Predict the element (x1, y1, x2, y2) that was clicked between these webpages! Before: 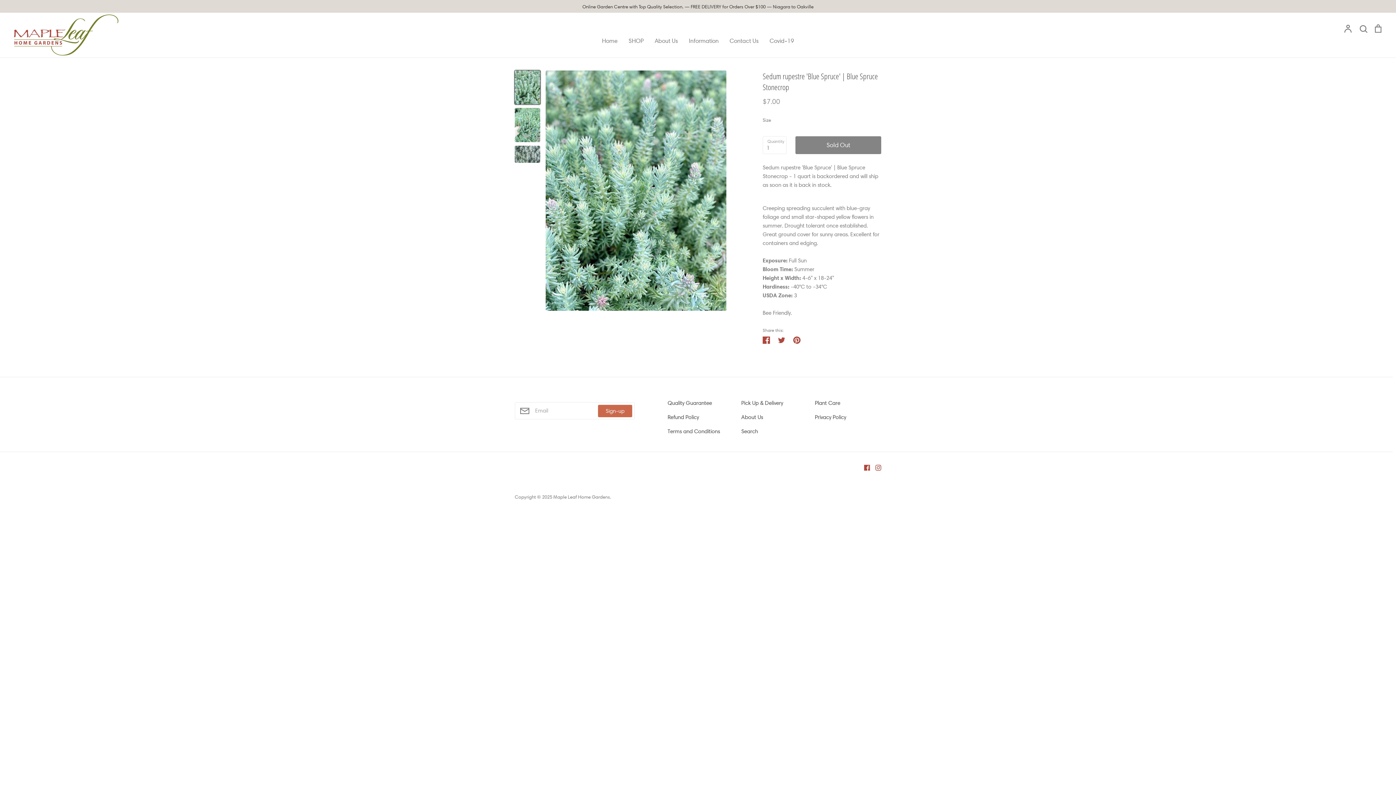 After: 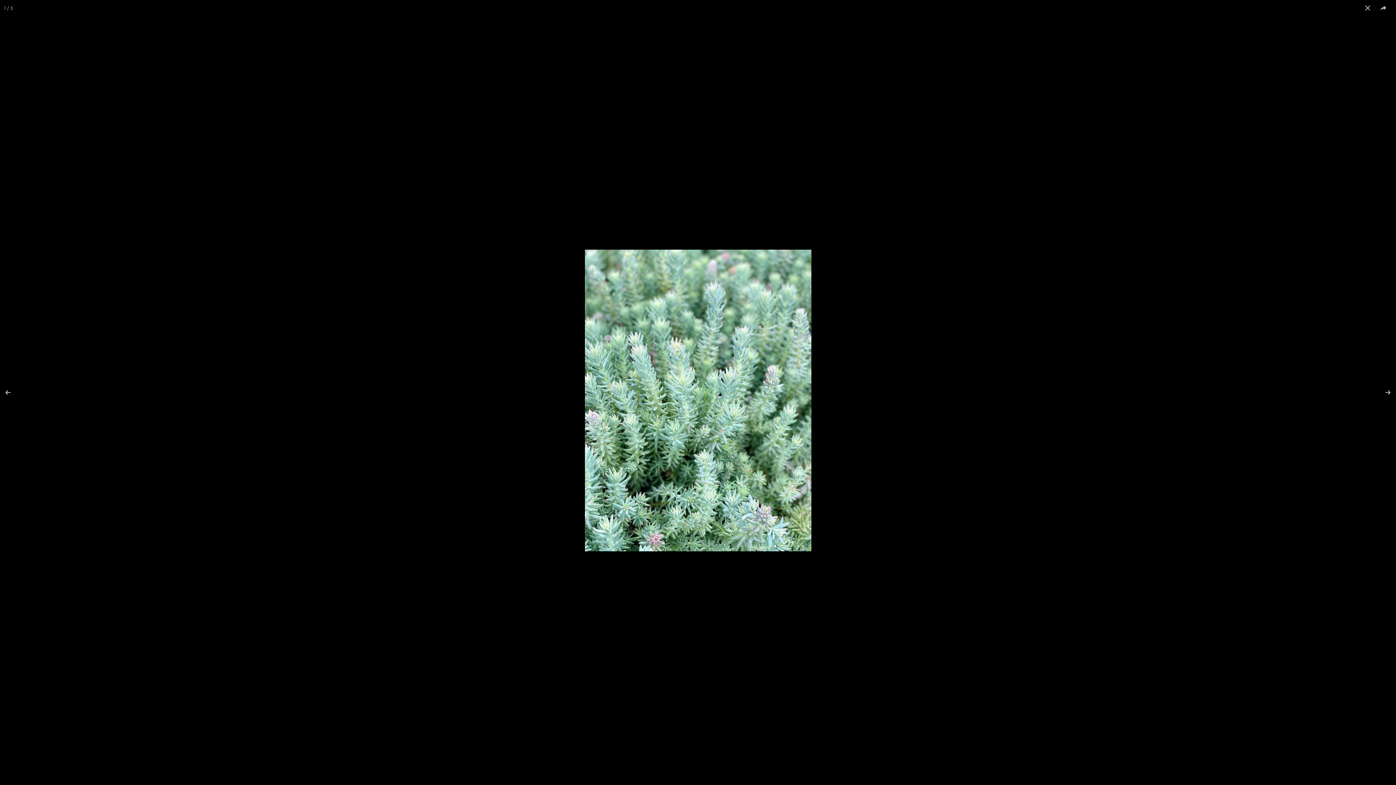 Action: bbox: (545, 70, 726, 310)